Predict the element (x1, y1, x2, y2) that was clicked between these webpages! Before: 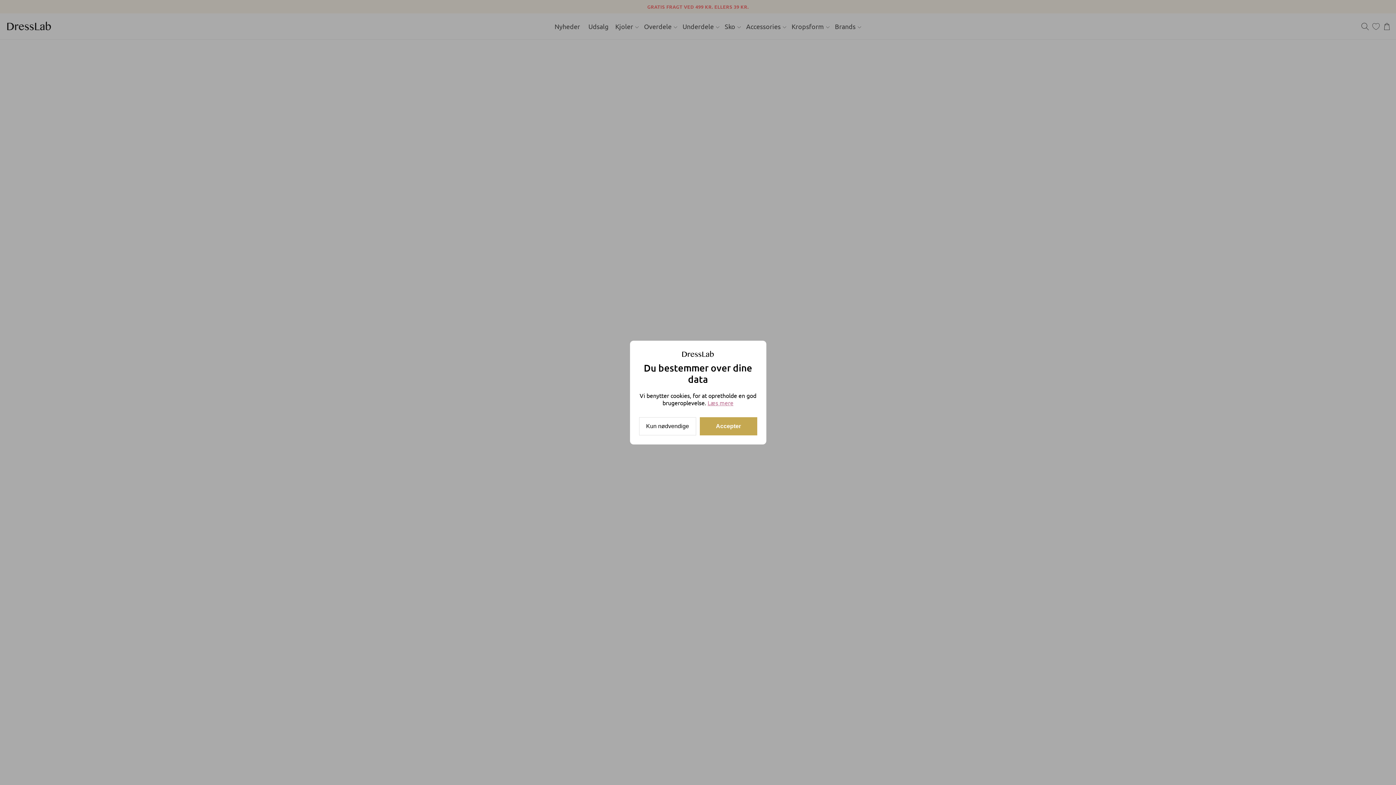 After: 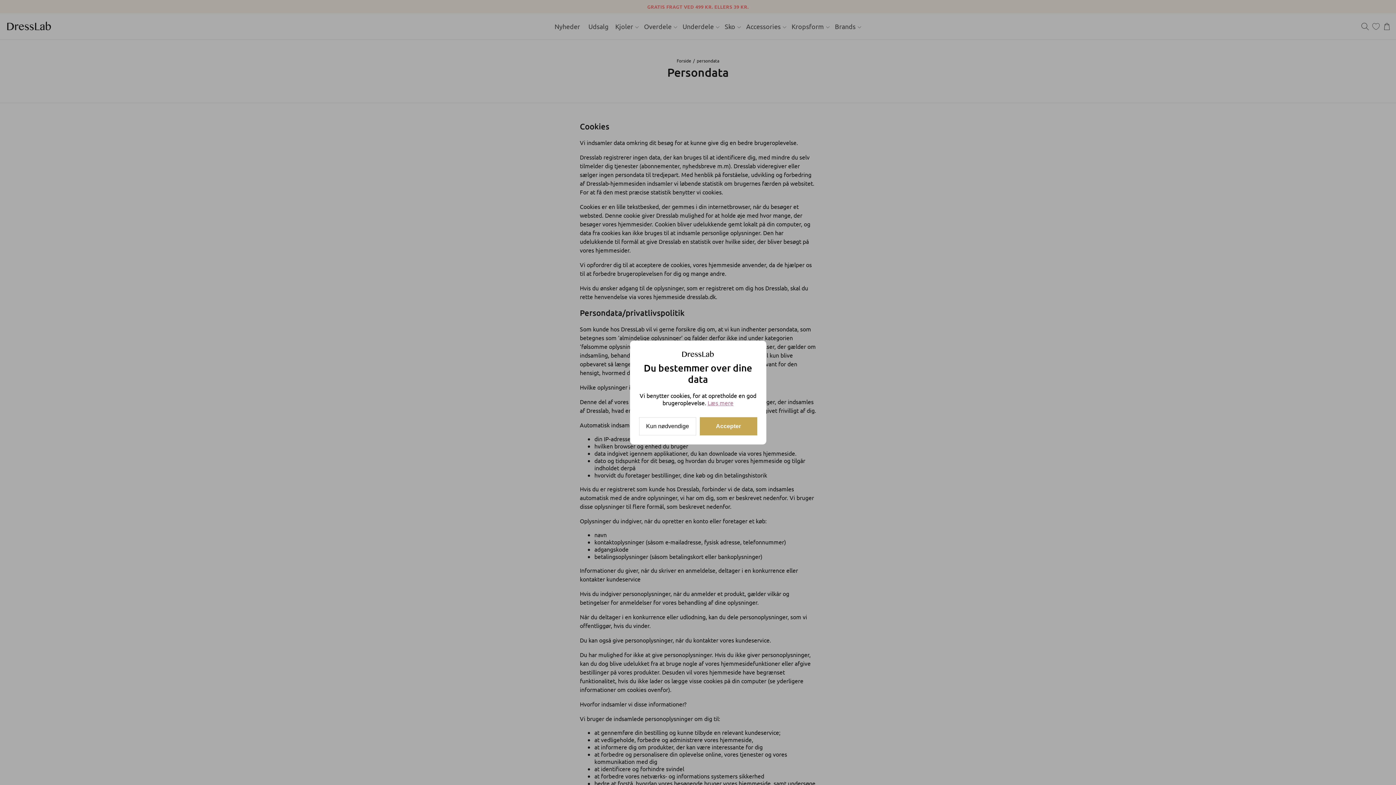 Action: bbox: (707, 399, 733, 406) label: Læs mere